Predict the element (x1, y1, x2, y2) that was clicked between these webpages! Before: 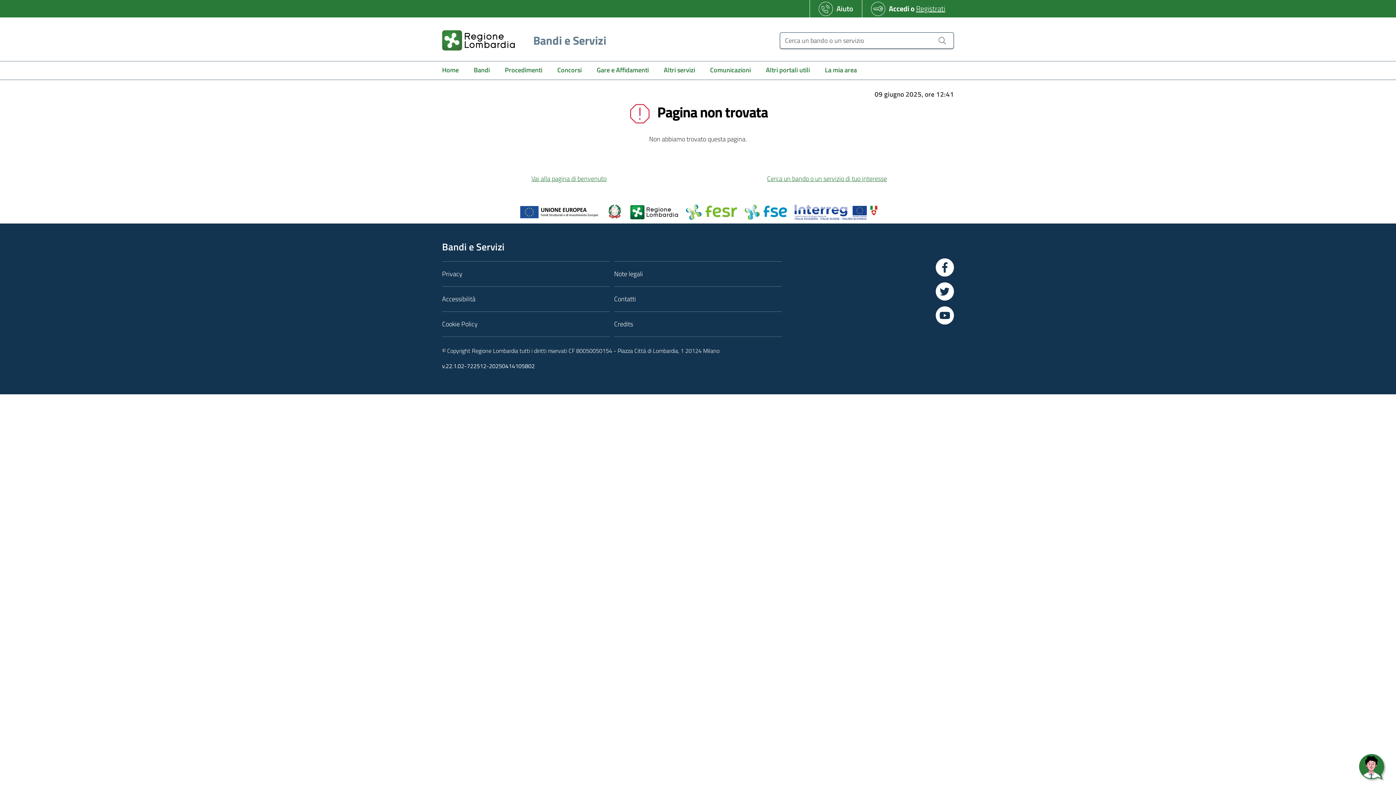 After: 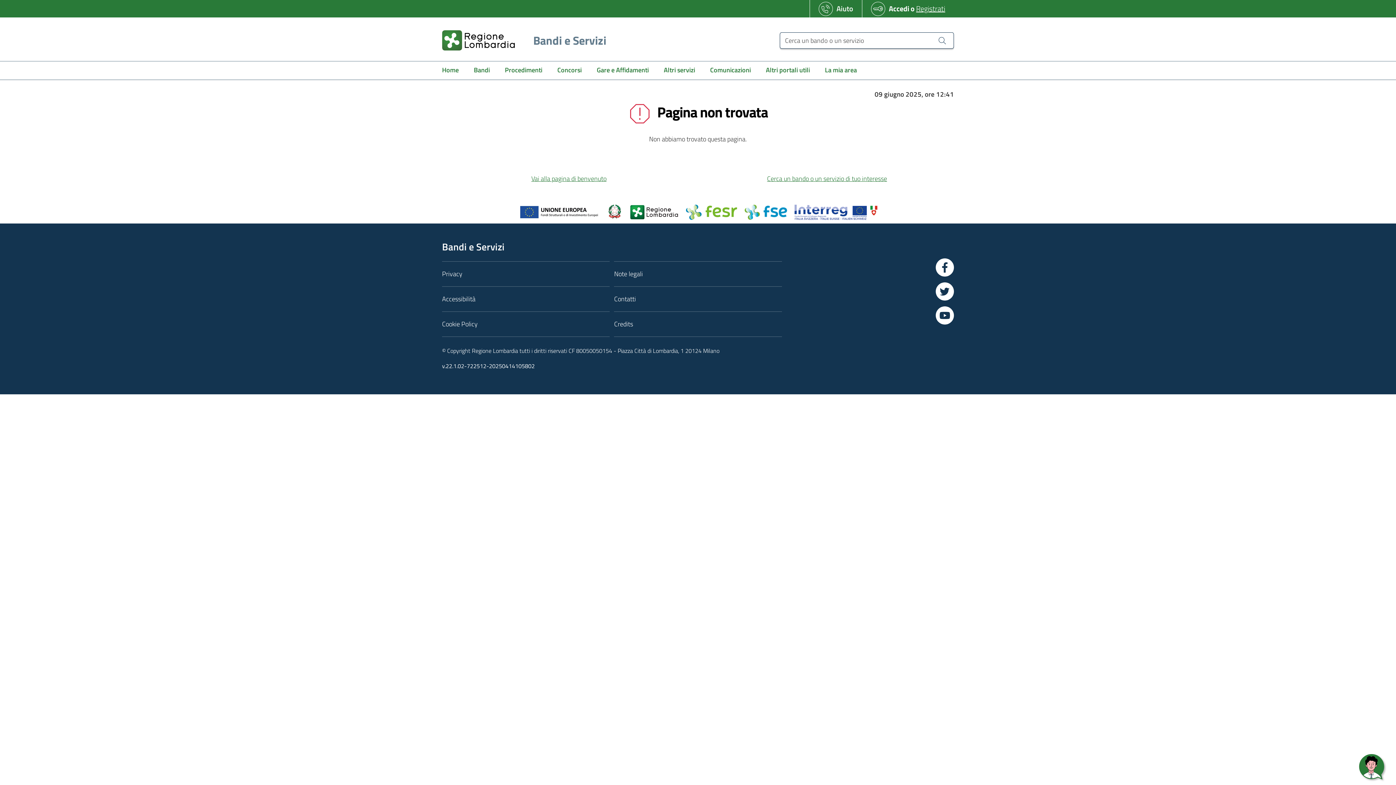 Action: bbox: (518, 206, 599, 216)